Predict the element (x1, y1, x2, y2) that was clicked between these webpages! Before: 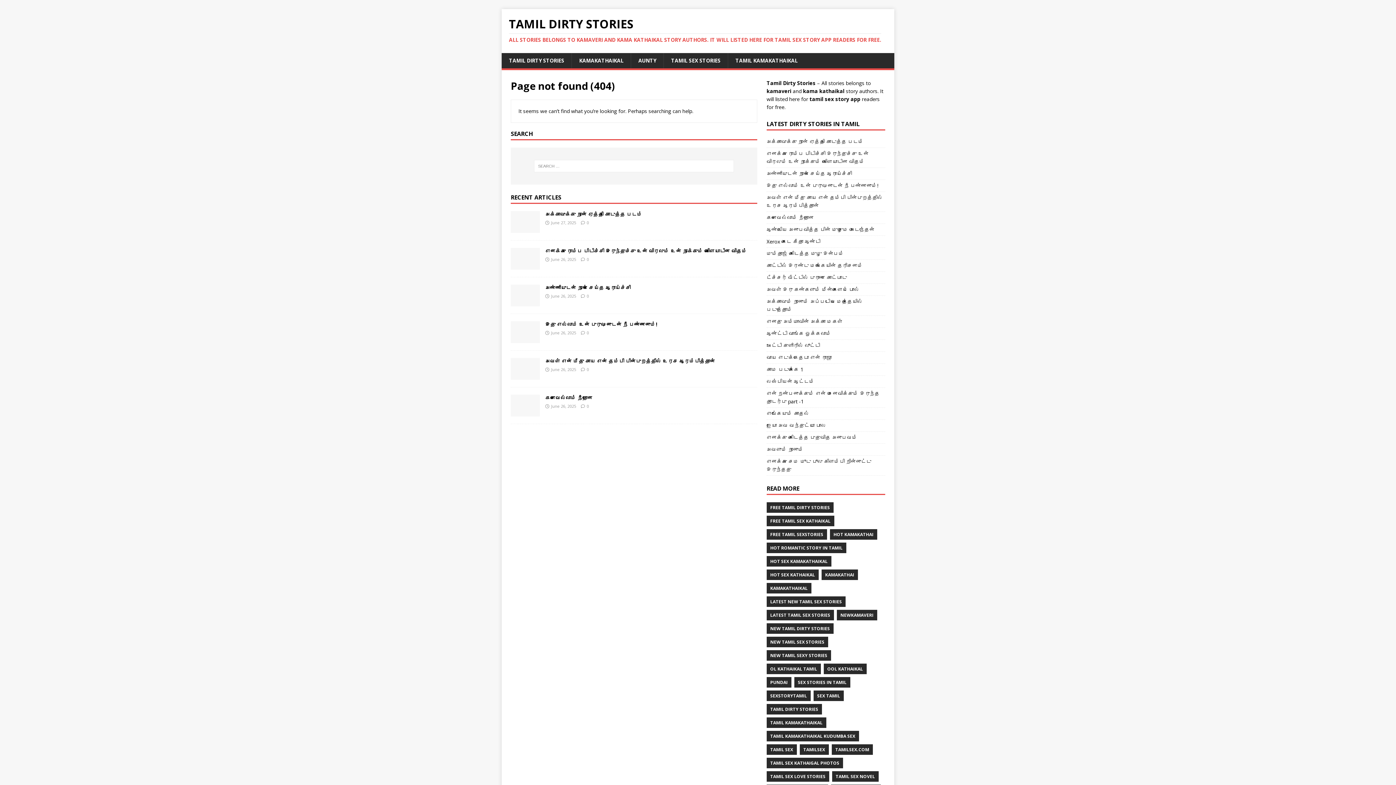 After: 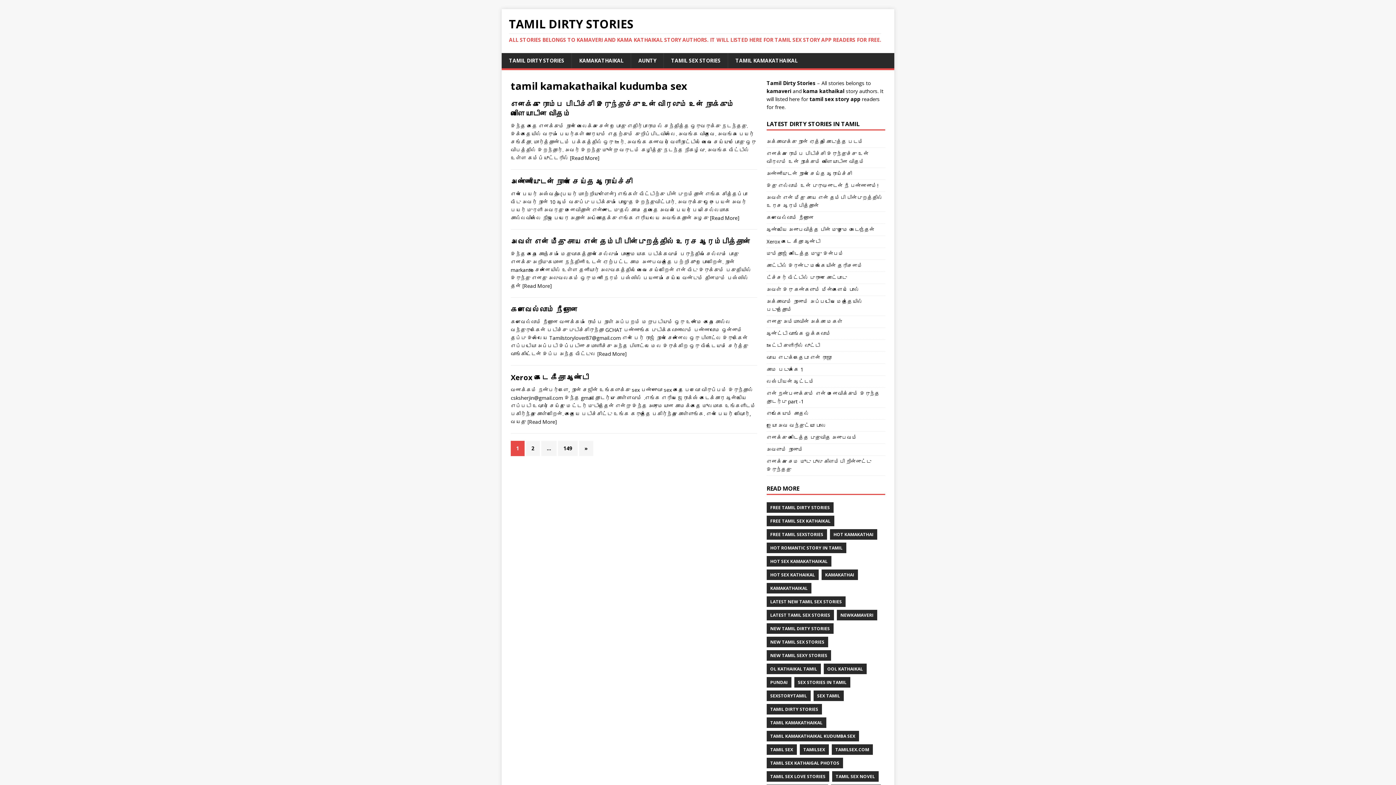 Action: label: TAMIL KAMAKATHAIKAL KUDUMBA SEX bbox: (766, 731, 859, 741)